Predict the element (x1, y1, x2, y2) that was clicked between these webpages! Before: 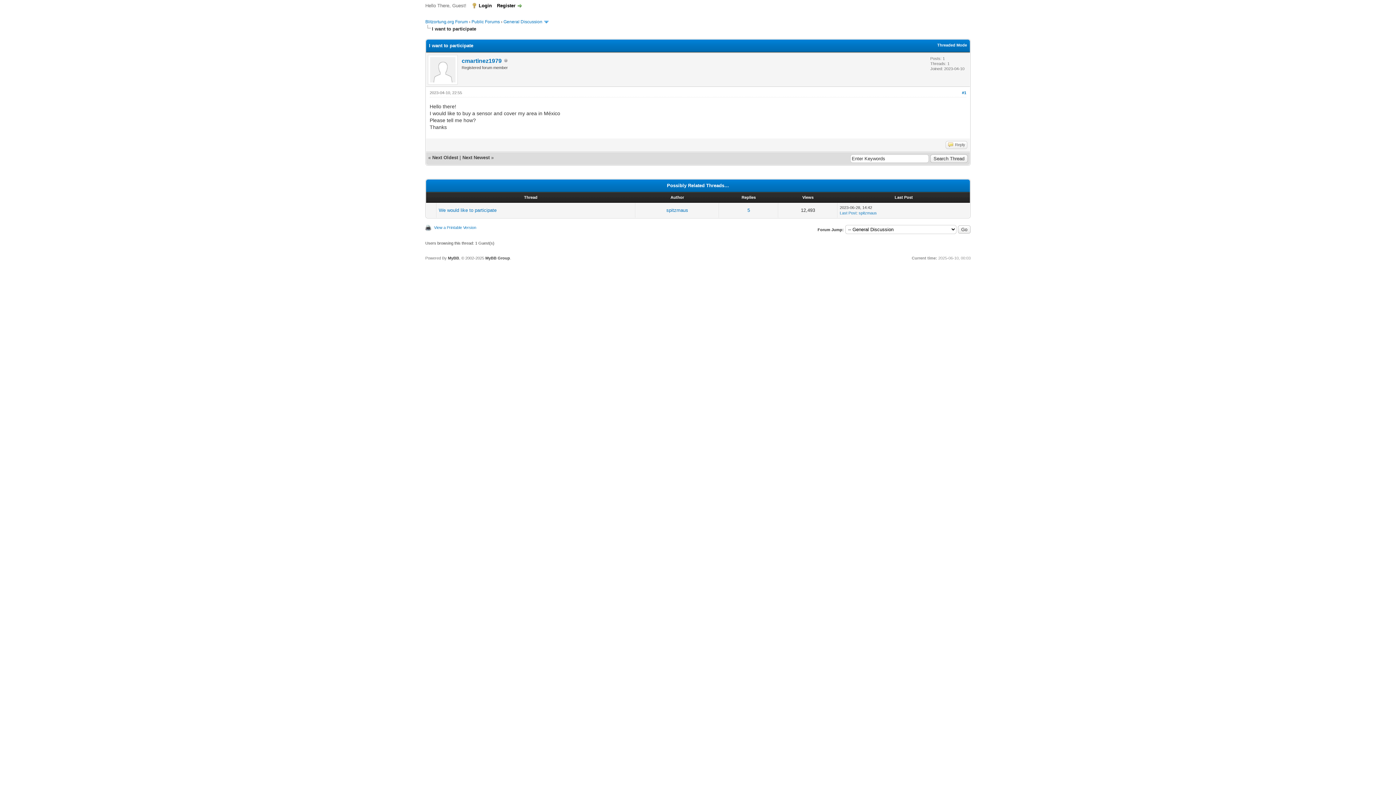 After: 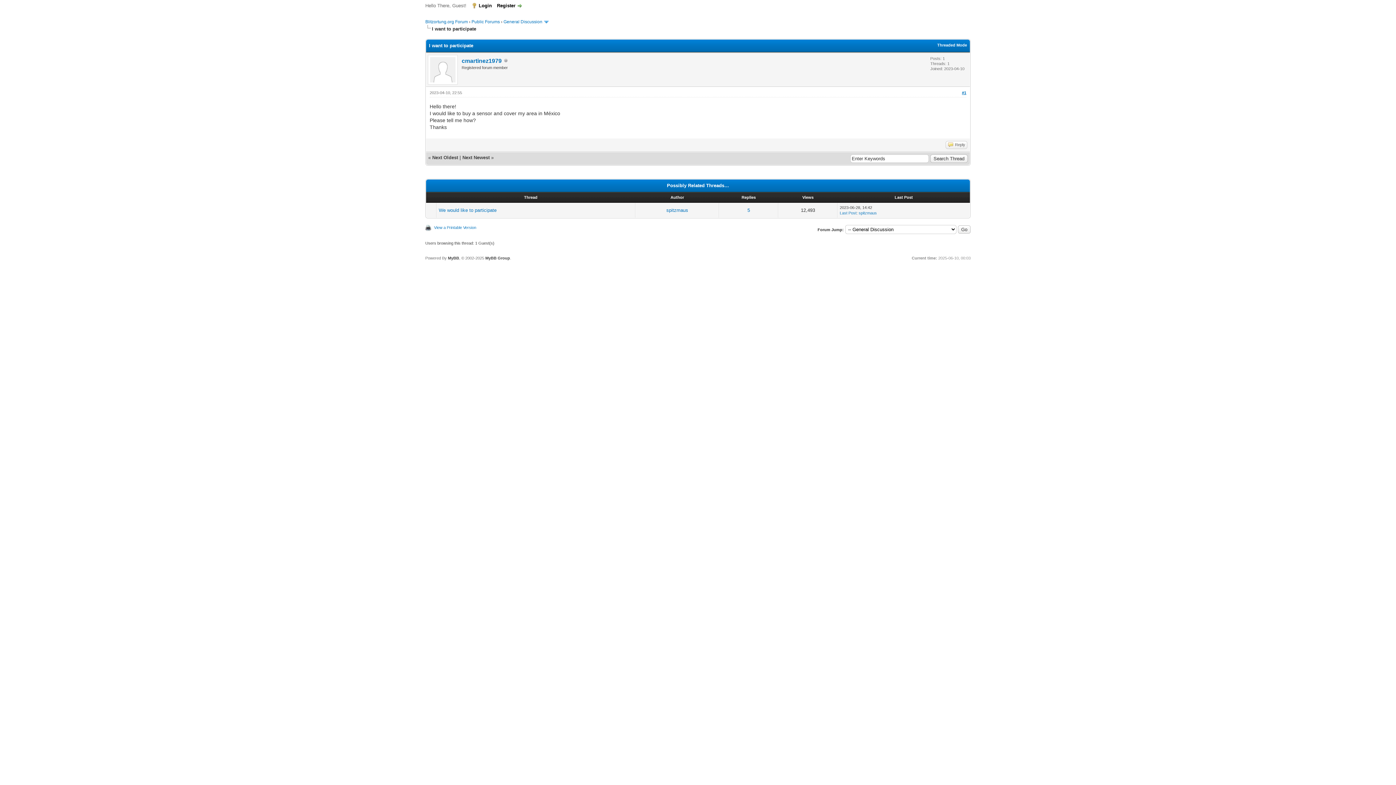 Action: label: #1 bbox: (962, 90, 966, 94)